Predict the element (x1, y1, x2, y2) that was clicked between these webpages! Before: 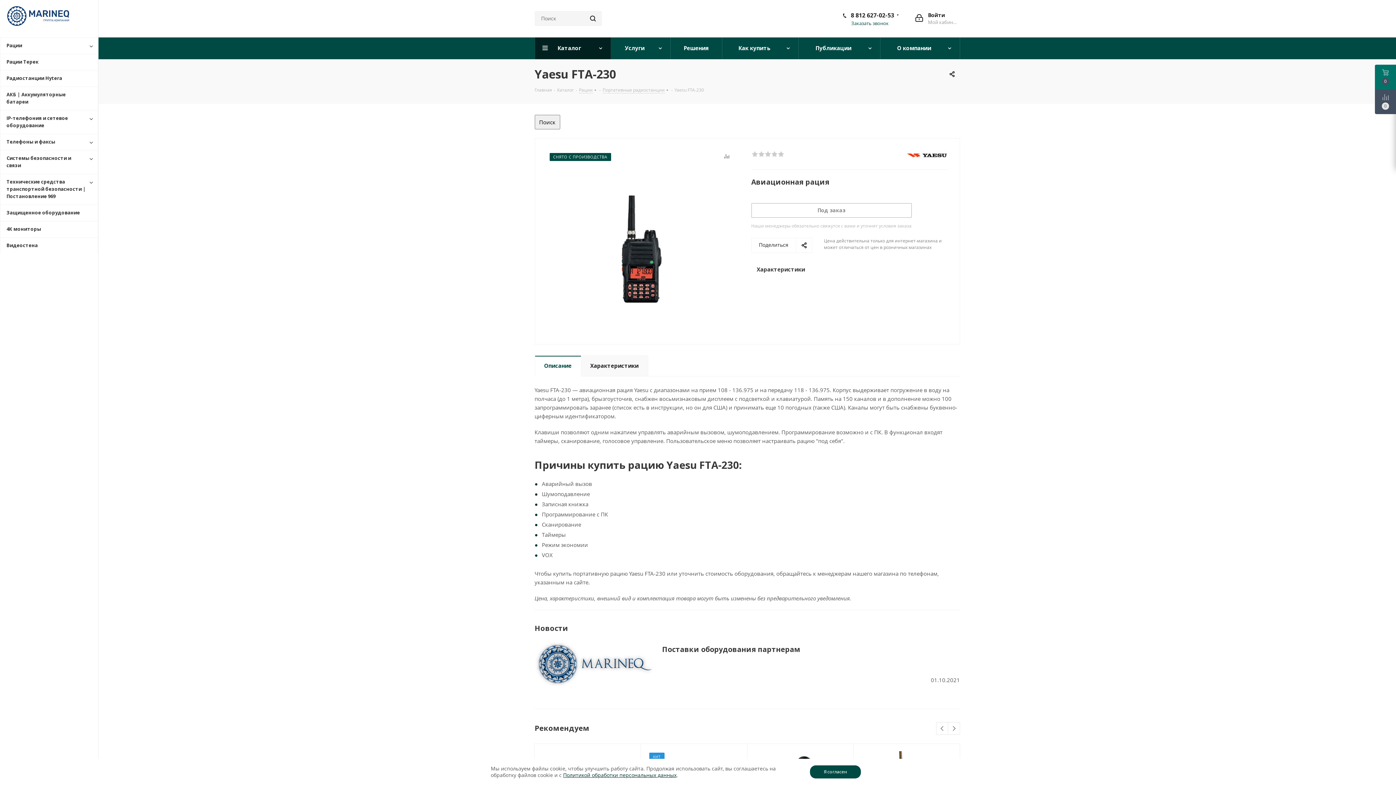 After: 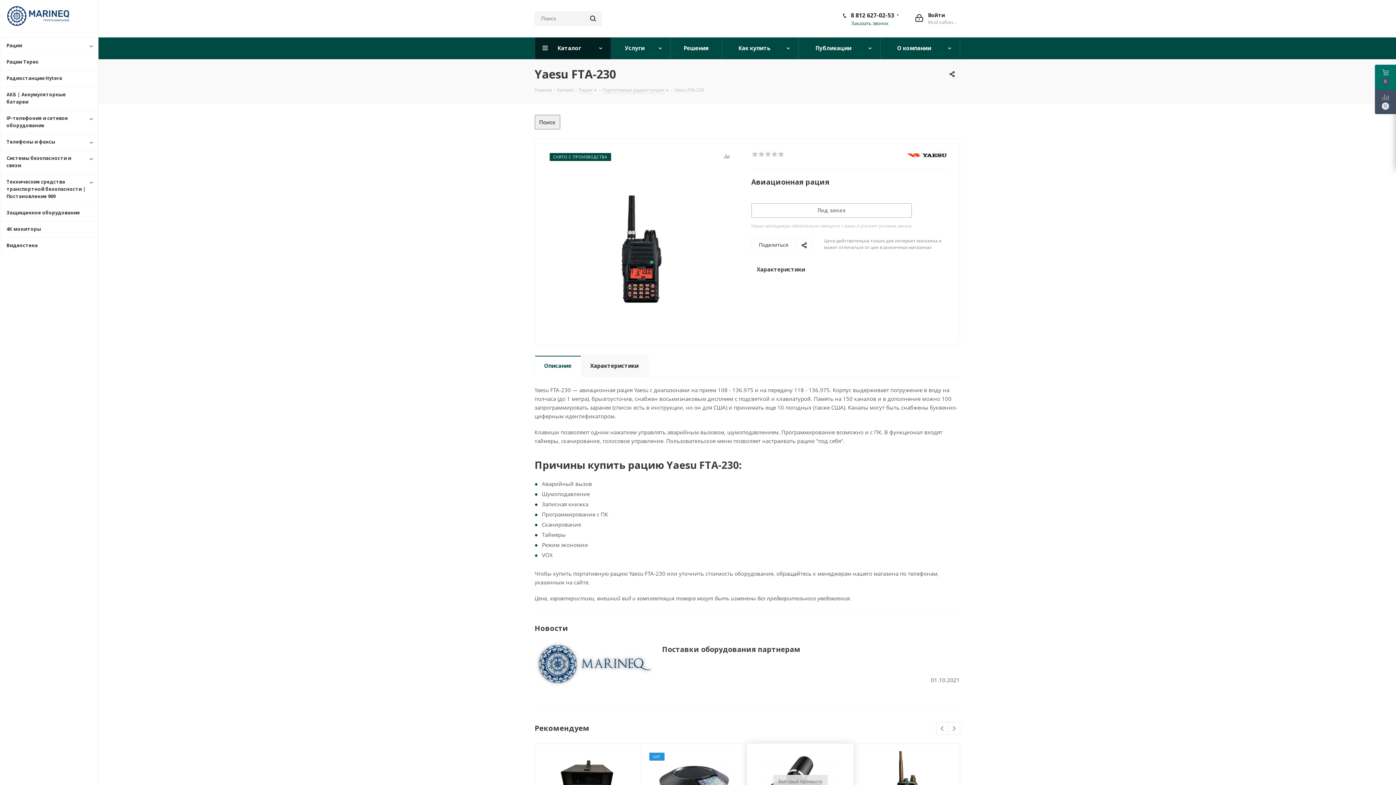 Action: bbox: (810, 765, 860, 778) label: Я согласен